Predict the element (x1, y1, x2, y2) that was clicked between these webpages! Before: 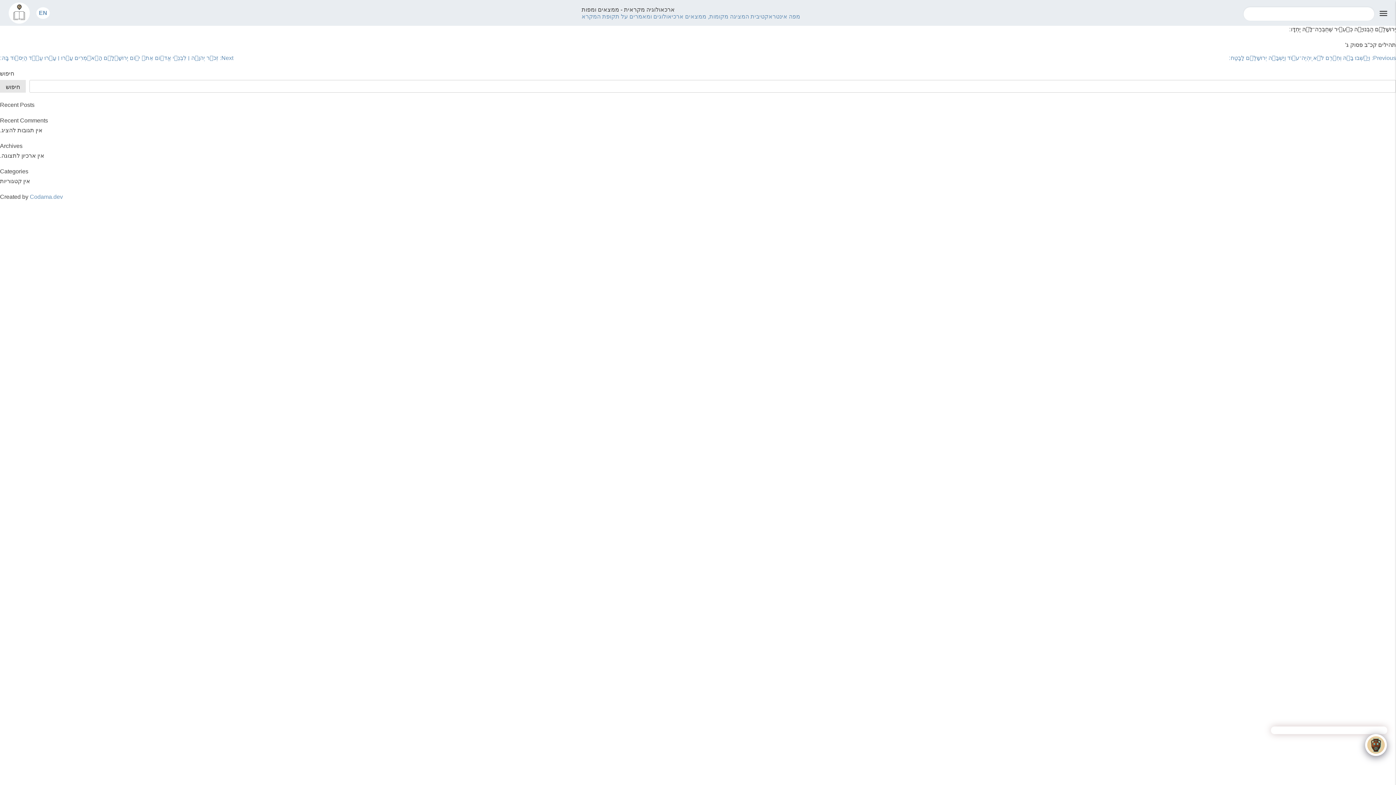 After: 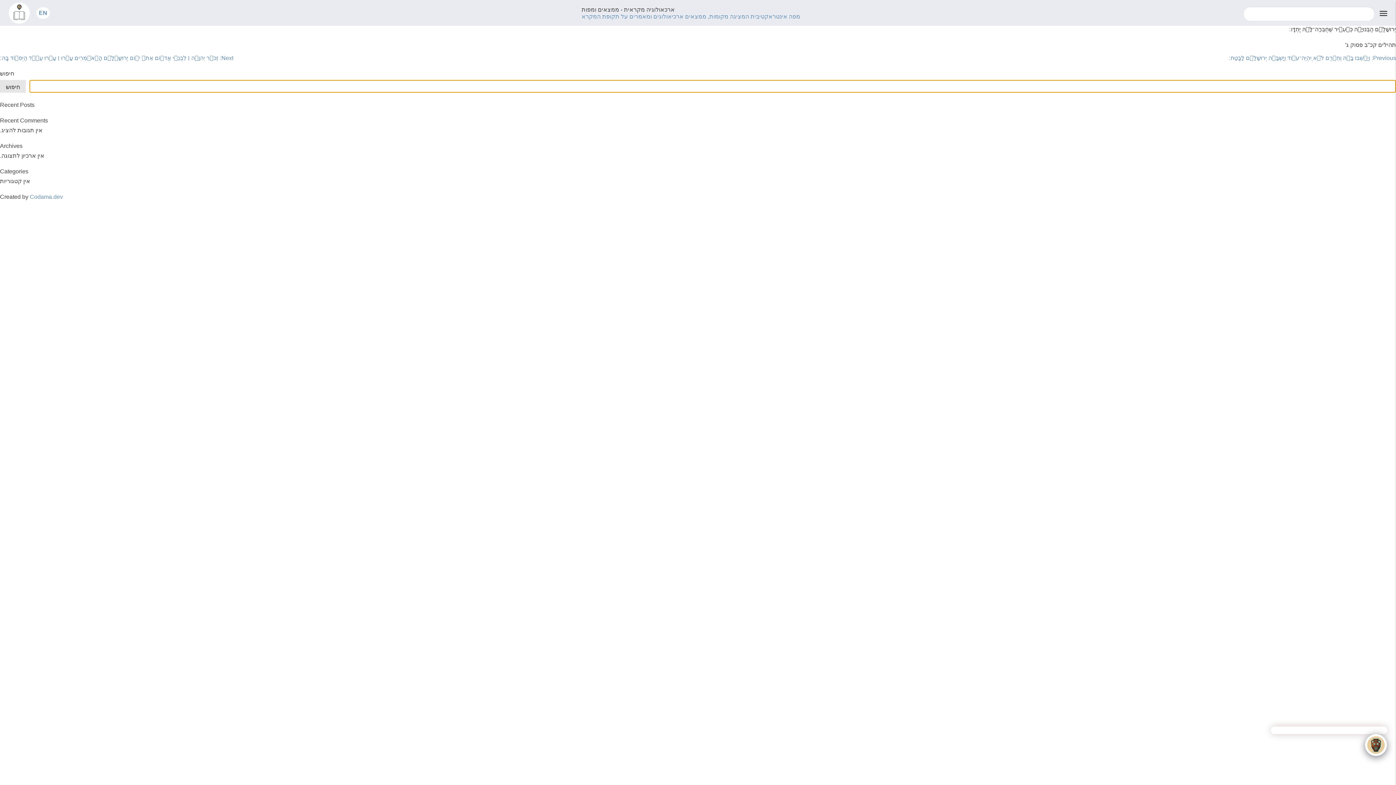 Action: label: חיפוש bbox: (0, 80, 25, 92)